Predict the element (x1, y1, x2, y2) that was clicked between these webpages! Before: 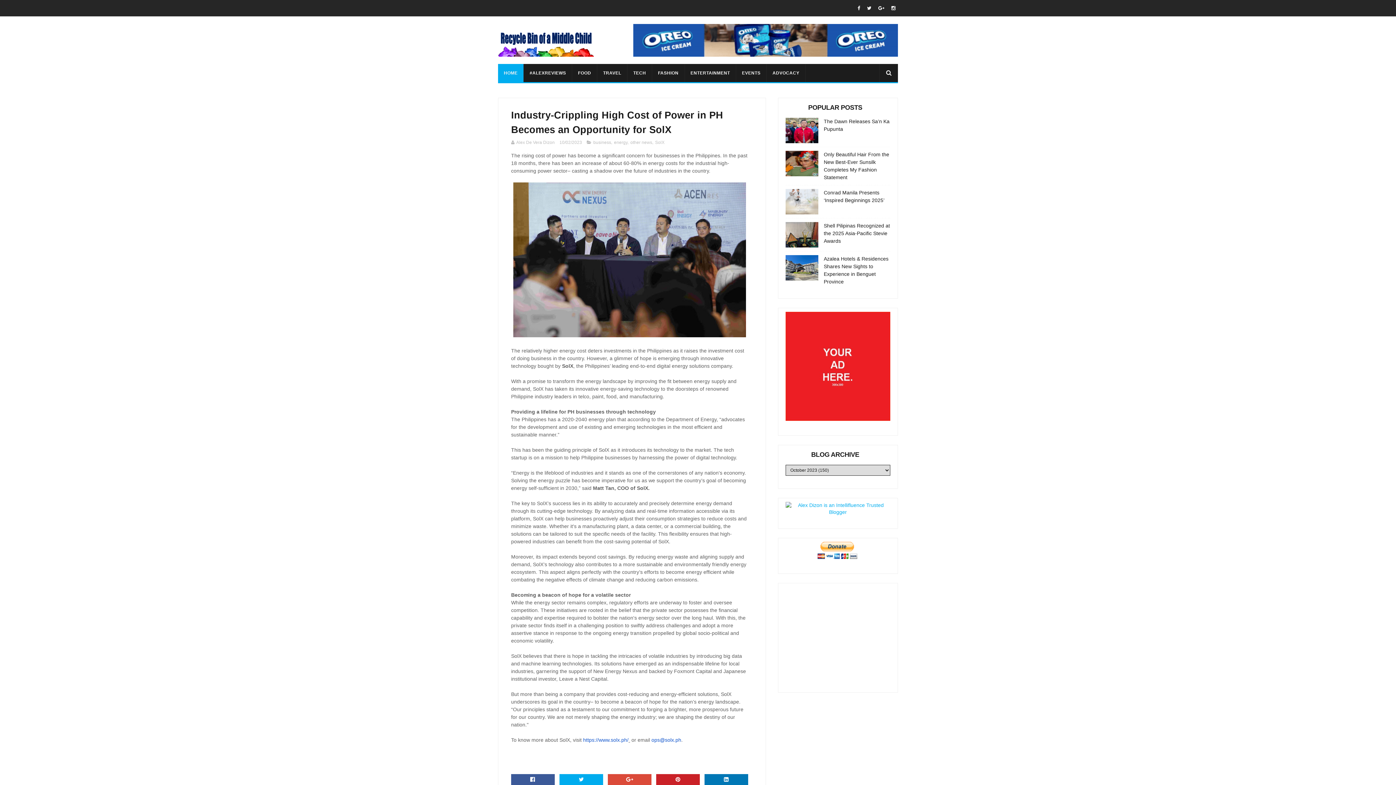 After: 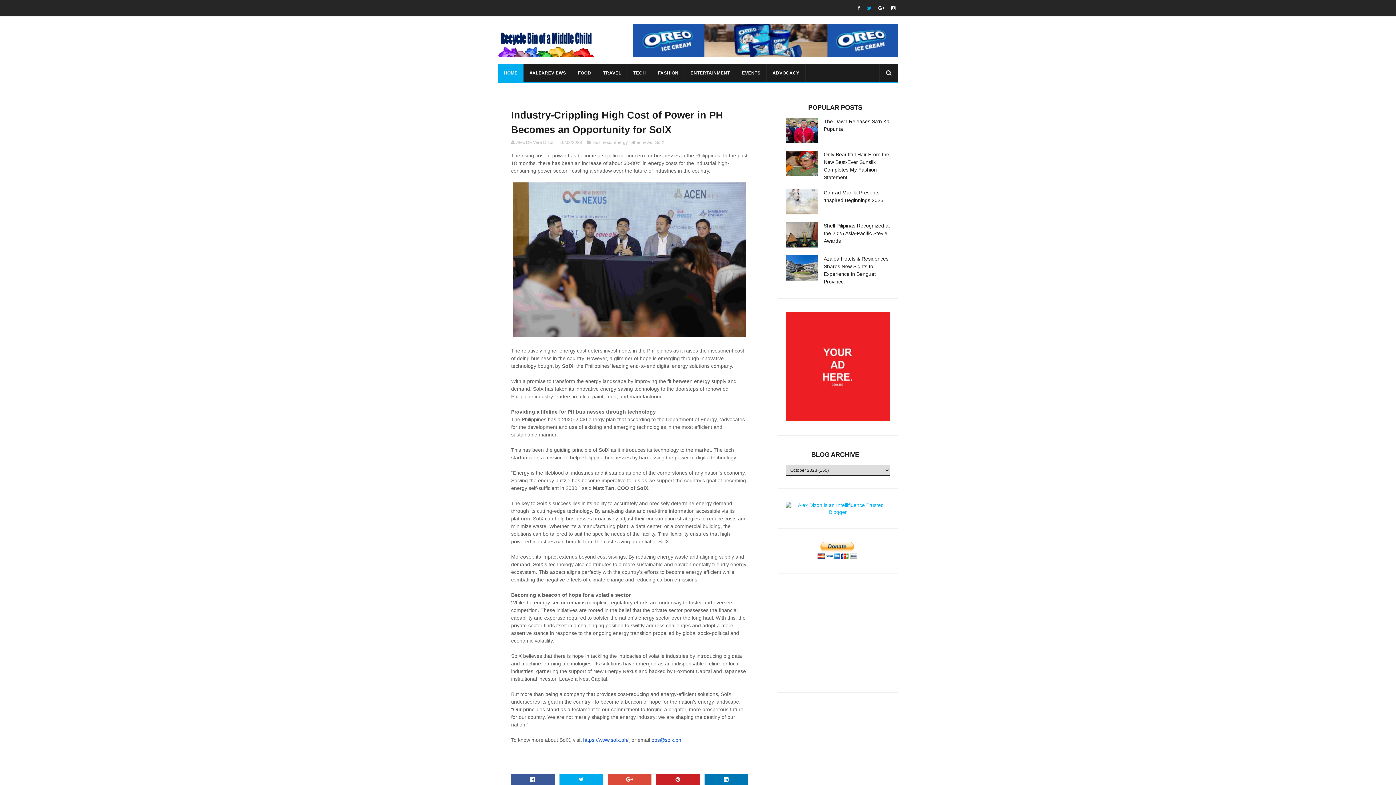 Action: bbox: (864, 0, 874, 16)